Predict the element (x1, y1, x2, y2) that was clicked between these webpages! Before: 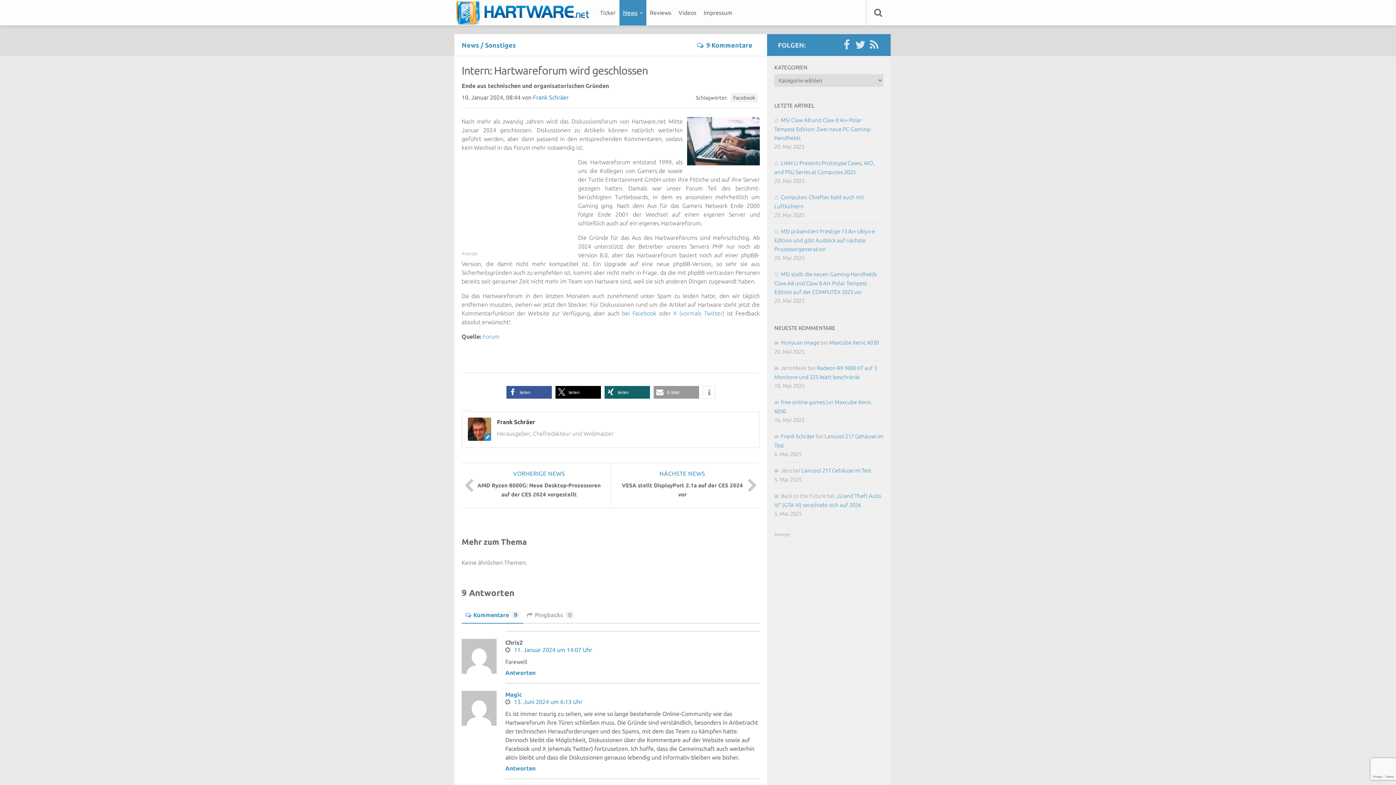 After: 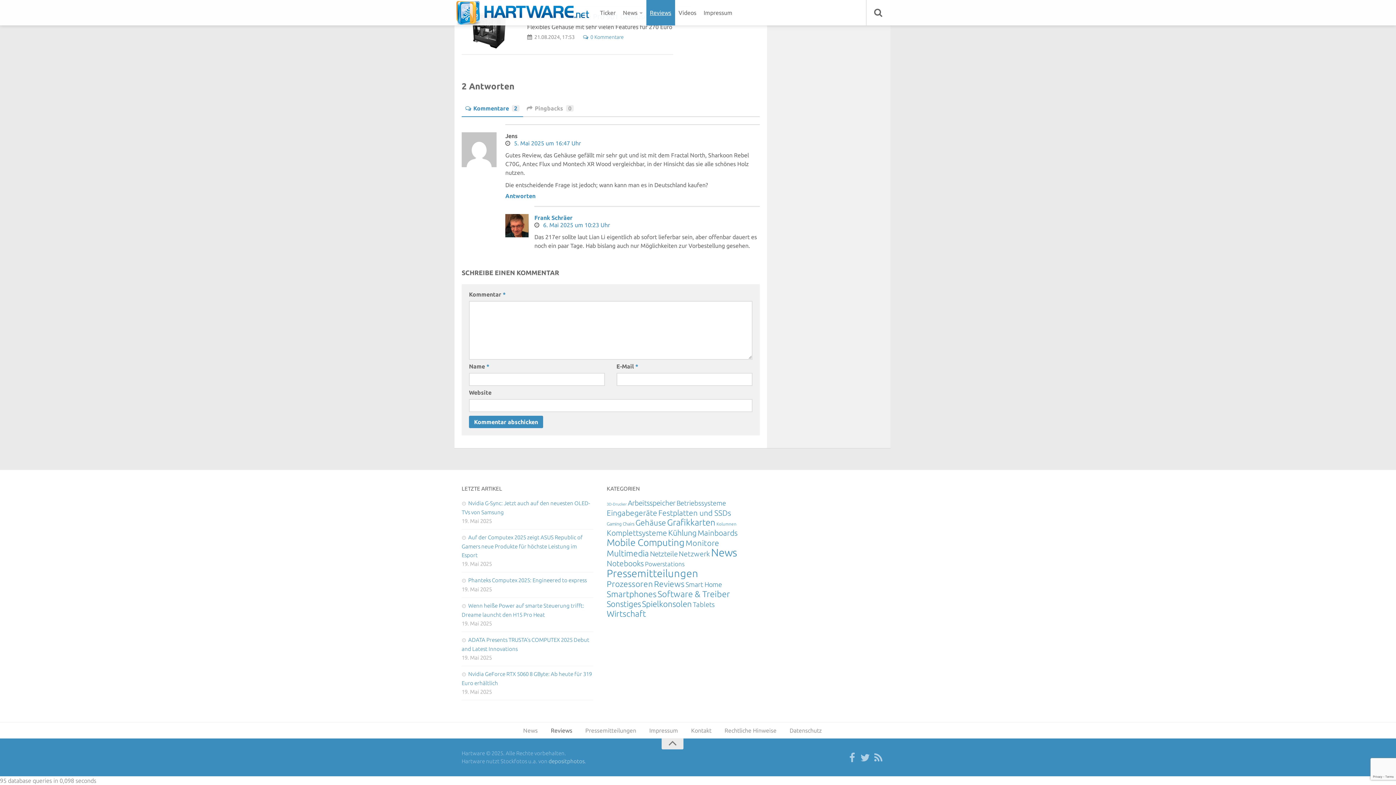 Action: label: Lancool 217 Gehäuse im Test bbox: (801, 467, 871, 473)